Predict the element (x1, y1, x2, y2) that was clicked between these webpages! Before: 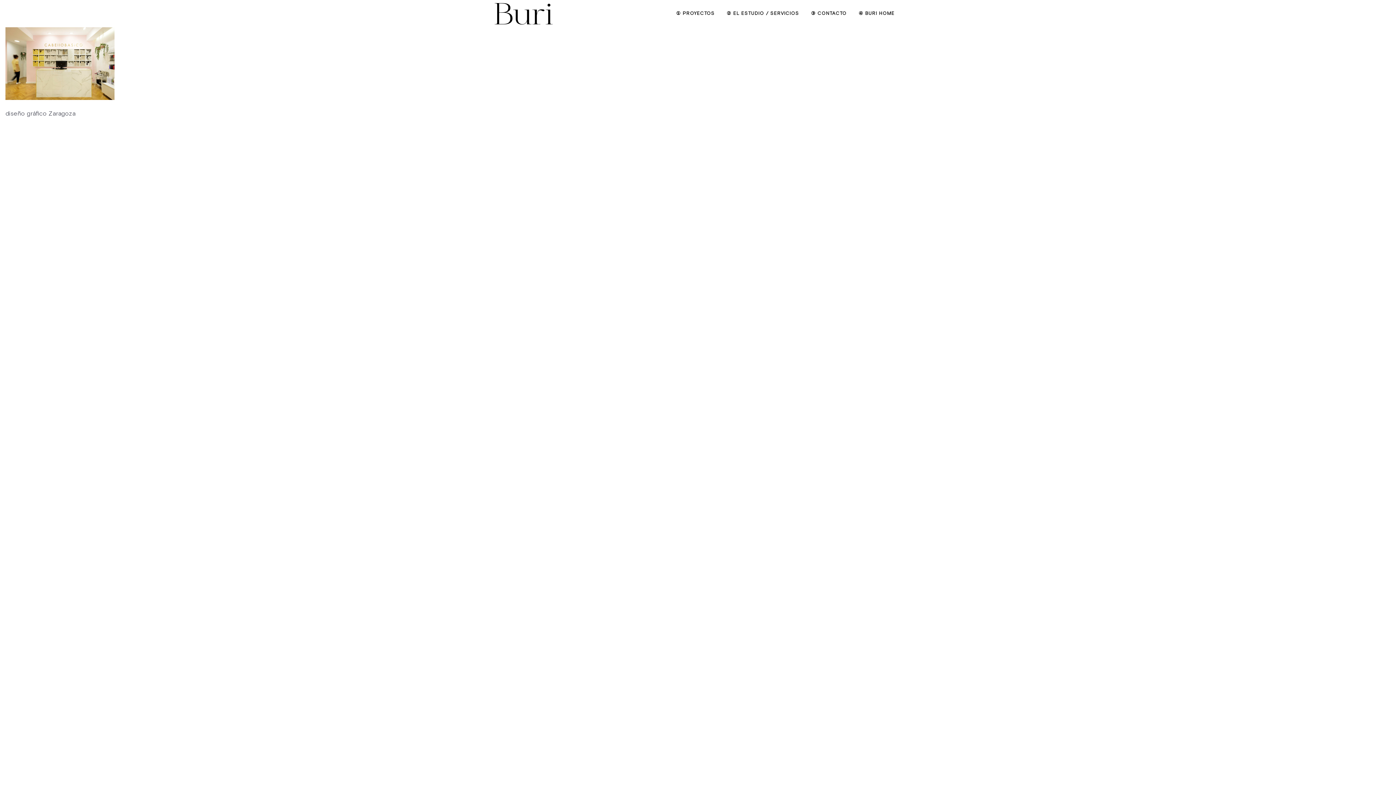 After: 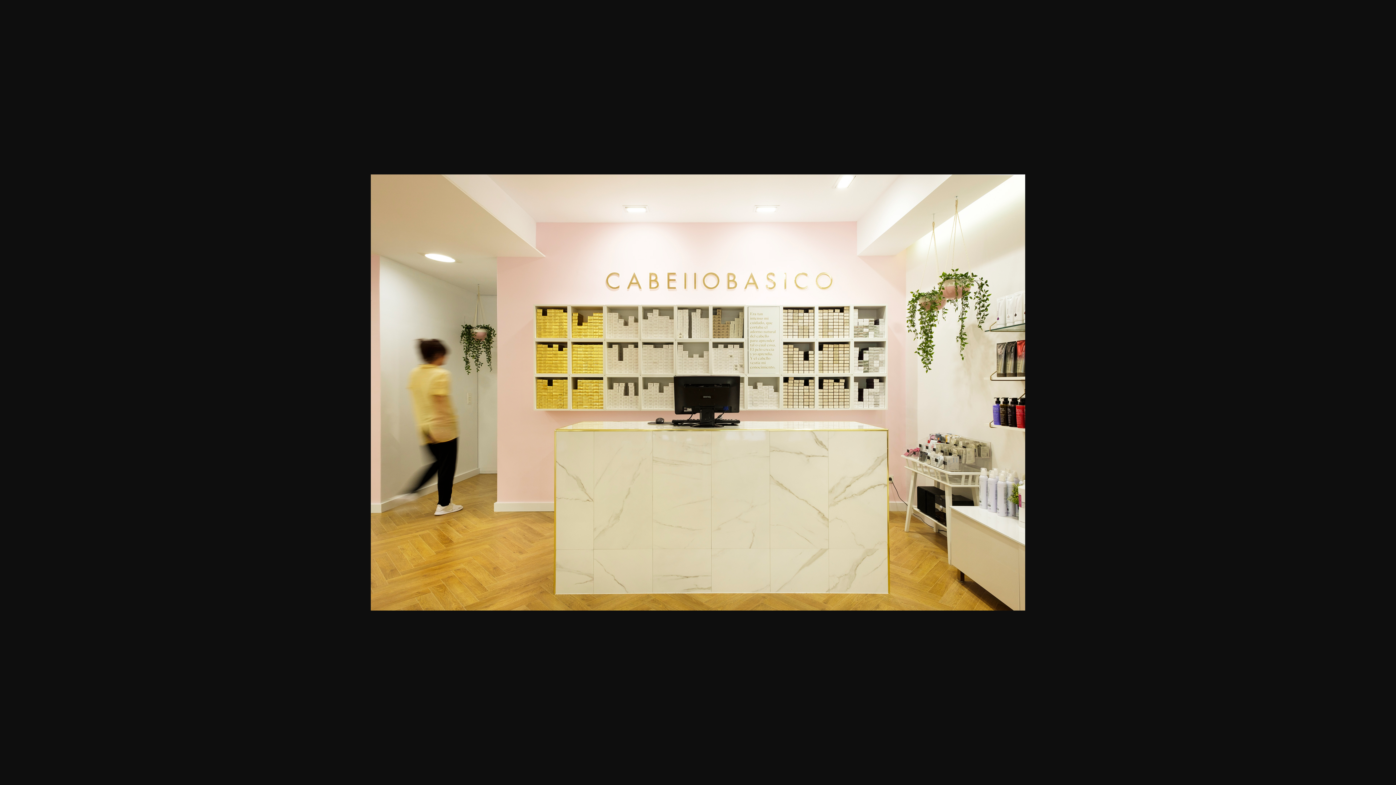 Action: bbox: (5, 59, 114, 66)